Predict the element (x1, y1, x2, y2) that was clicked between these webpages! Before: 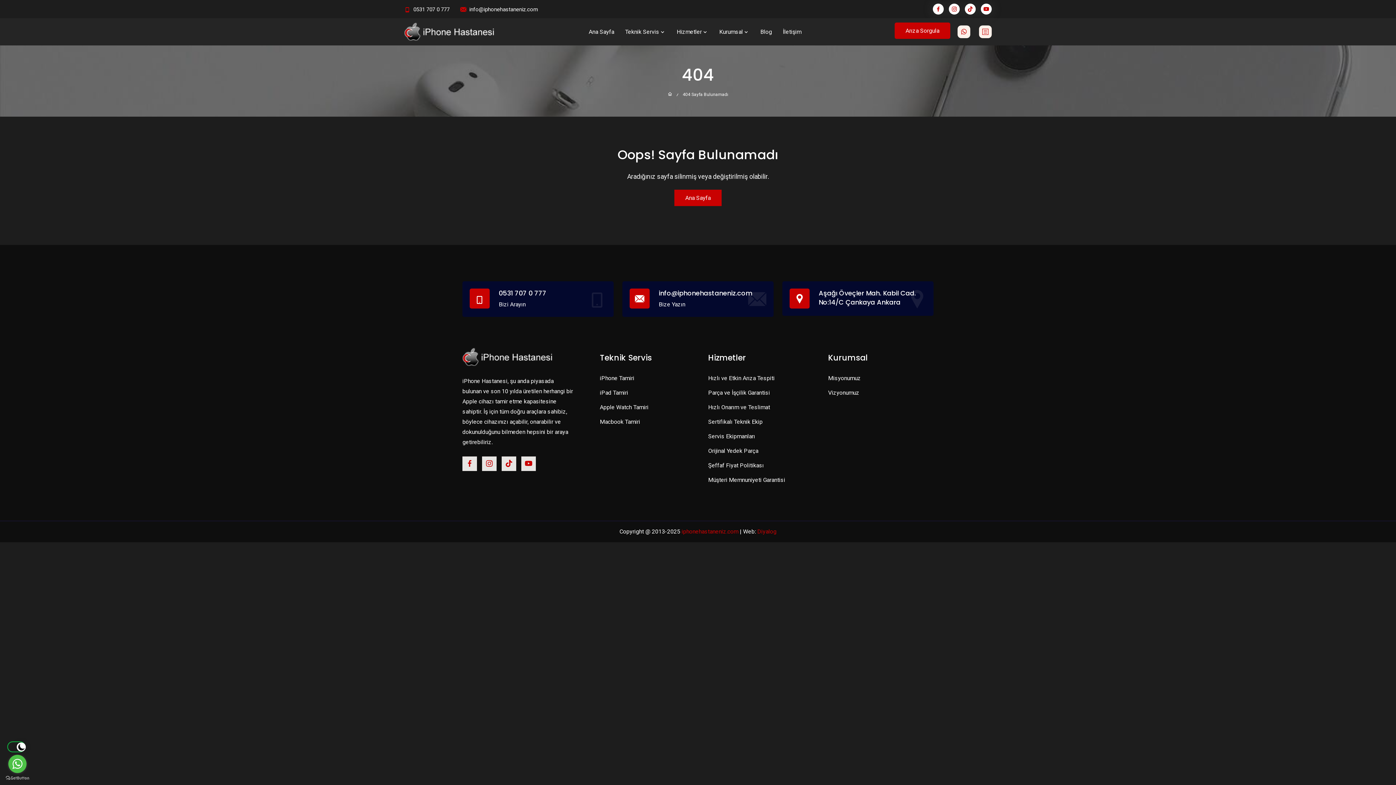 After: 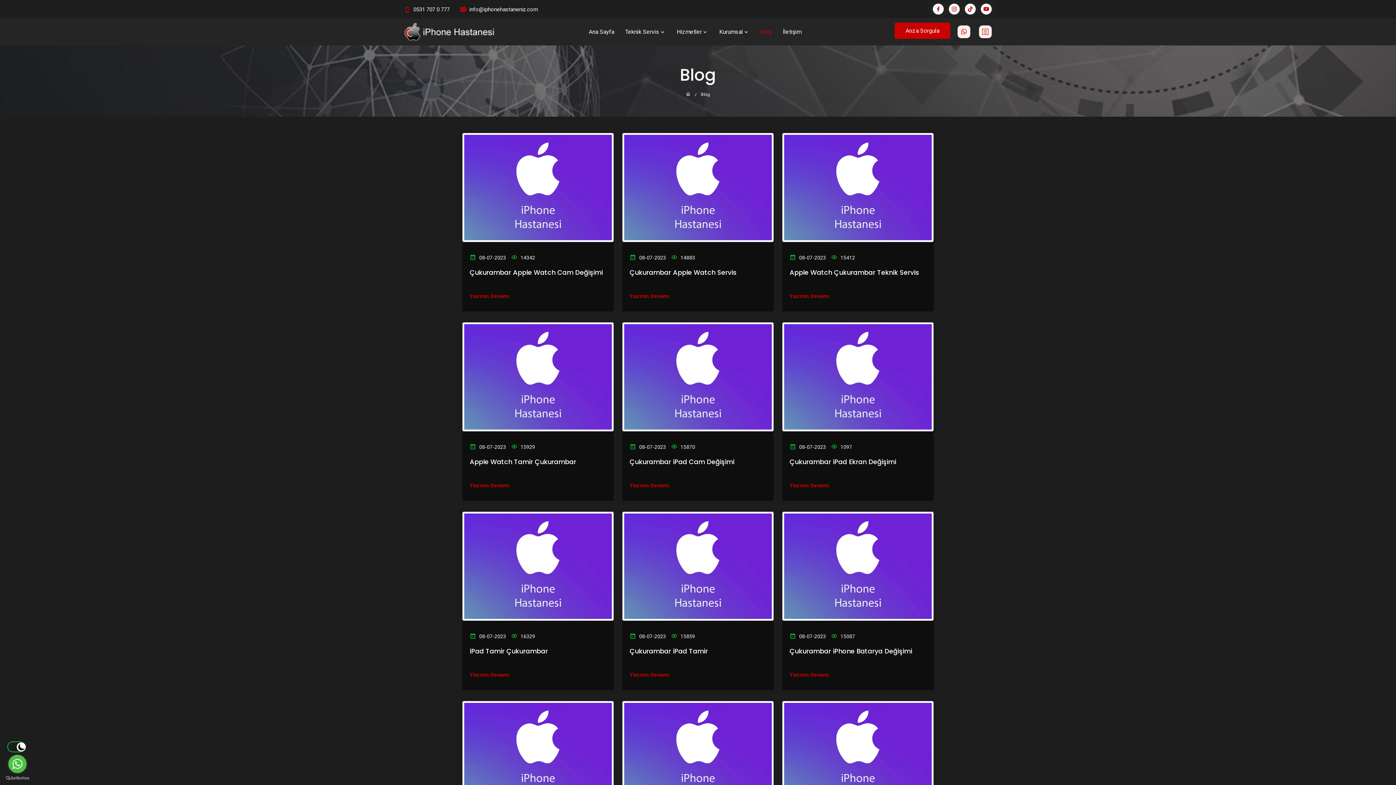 Action: label: Blog bbox: (760, 27, 772, 36)